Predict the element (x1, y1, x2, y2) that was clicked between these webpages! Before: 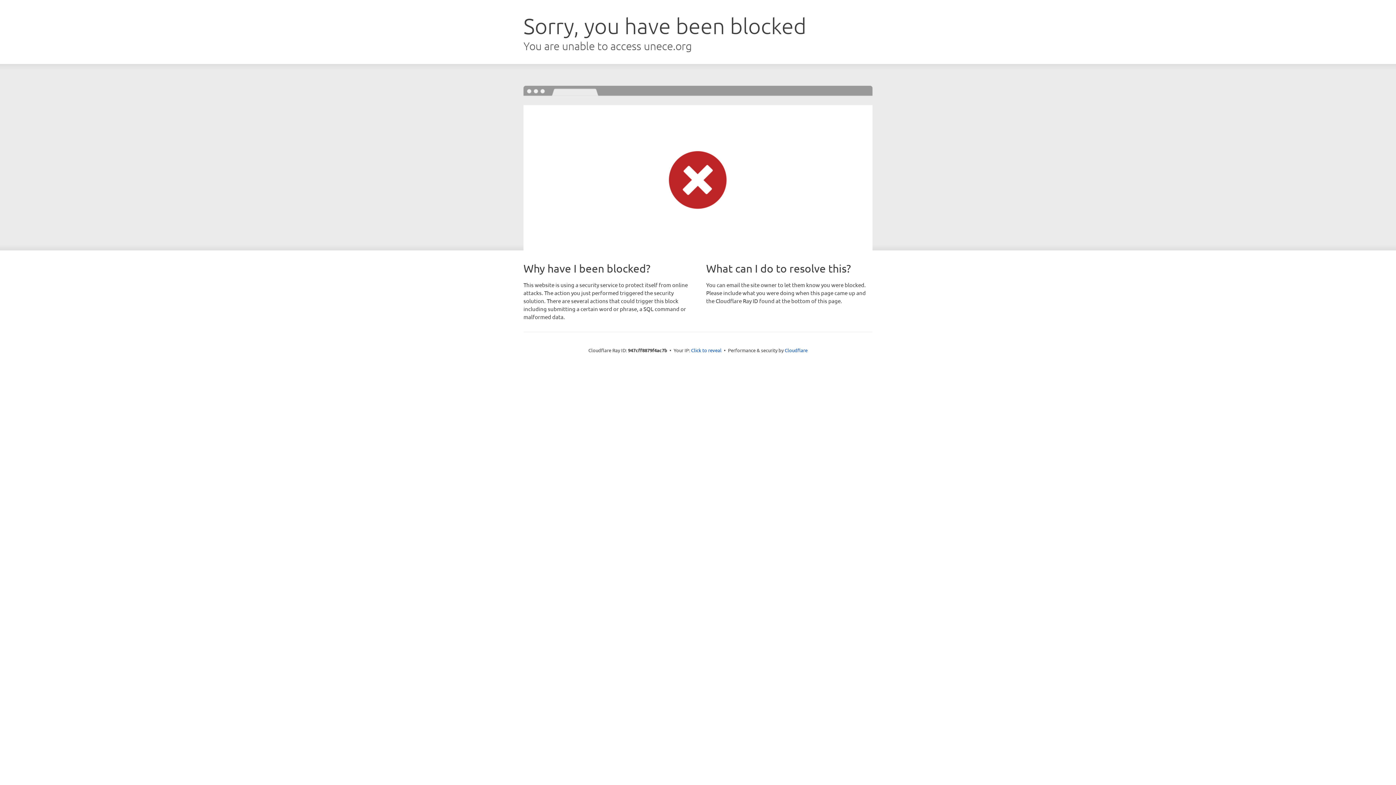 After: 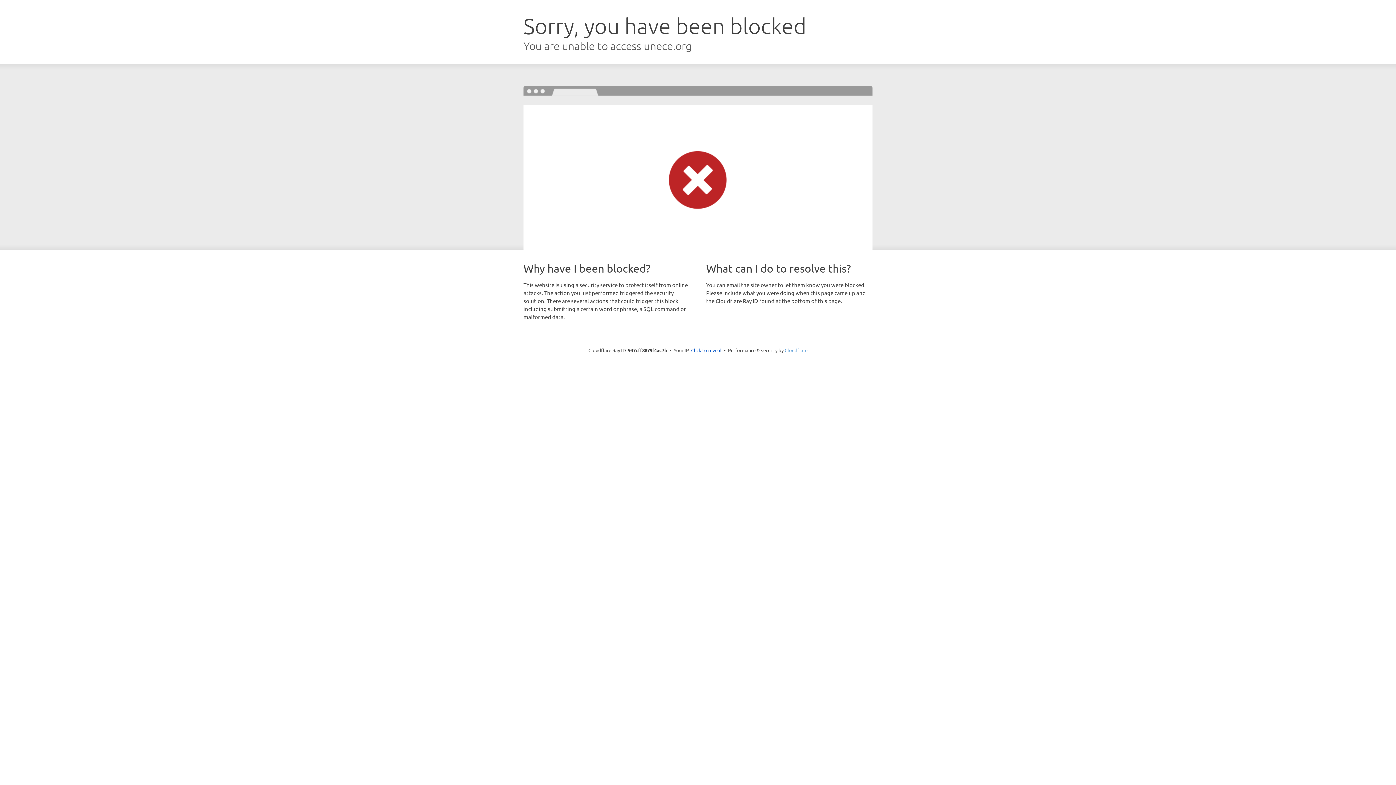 Action: label: Cloudflare bbox: (784, 347, 807, 353)